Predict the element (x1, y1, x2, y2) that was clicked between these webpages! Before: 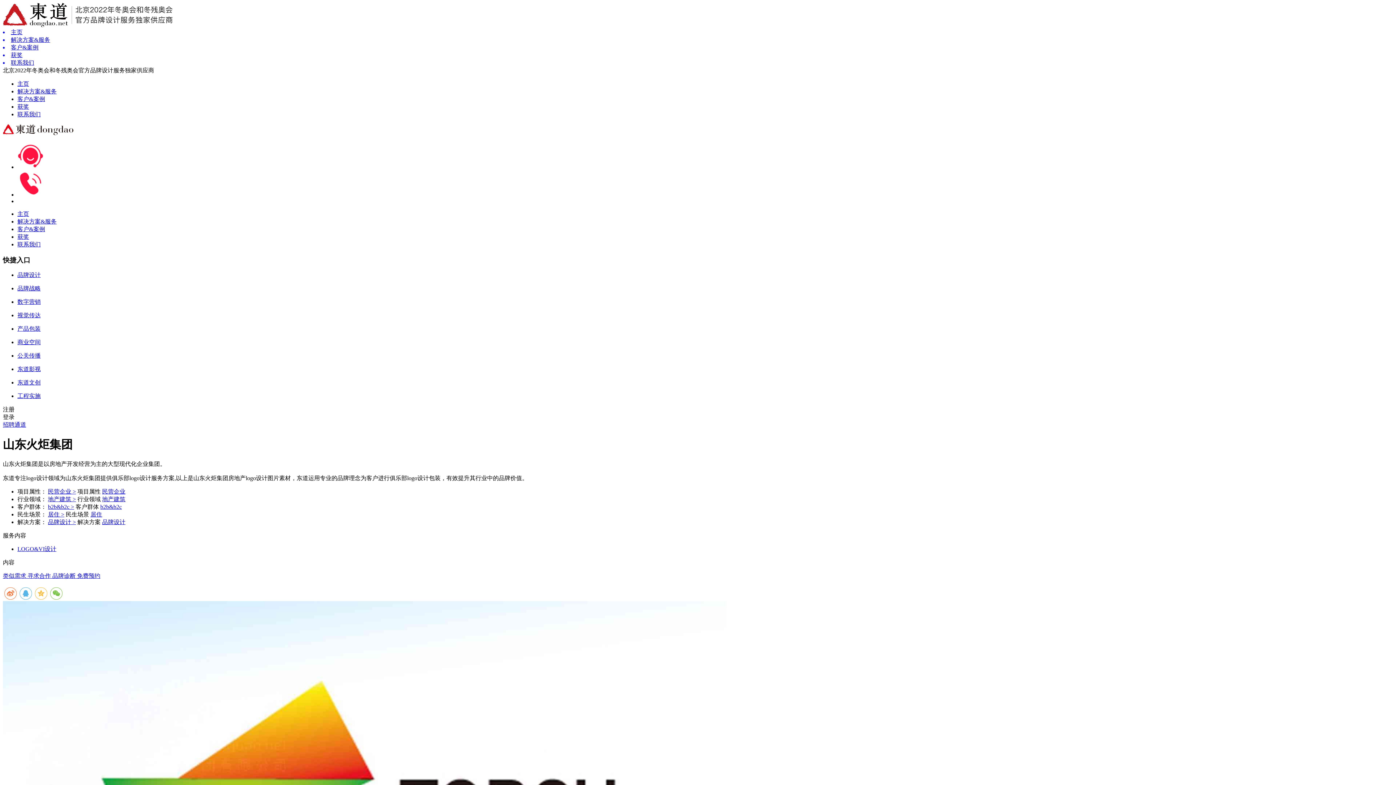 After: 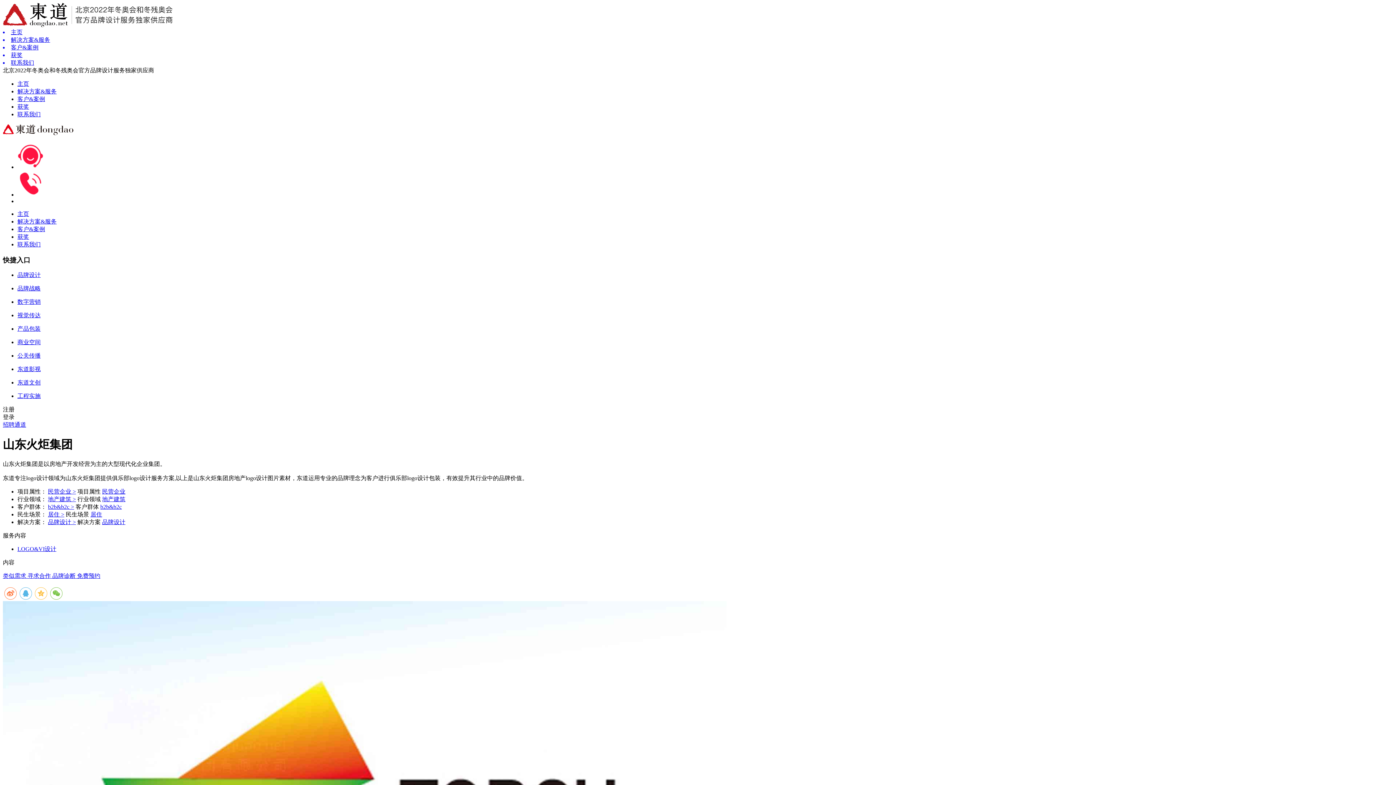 Action: label: LOGO&VI设计 bbox: (17, 546, 56, 552)